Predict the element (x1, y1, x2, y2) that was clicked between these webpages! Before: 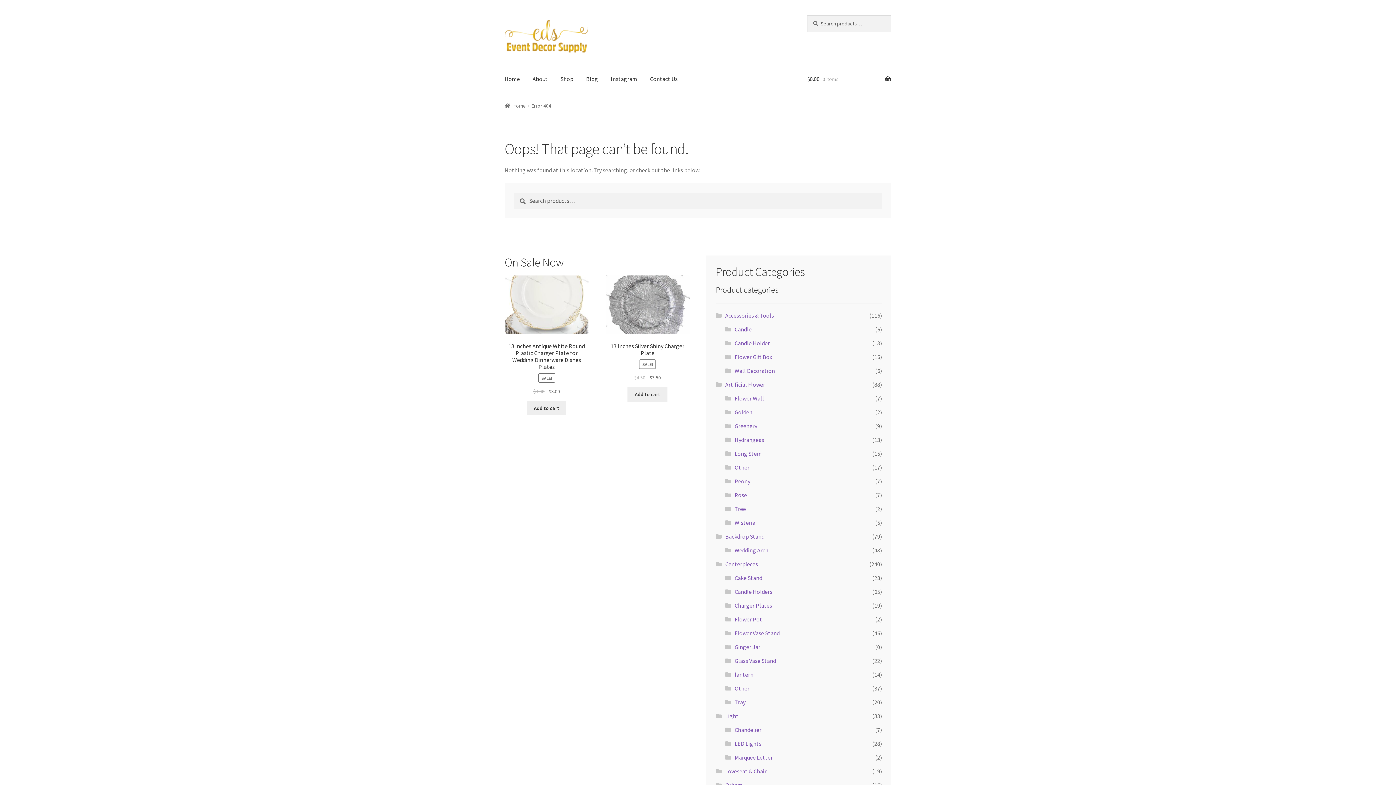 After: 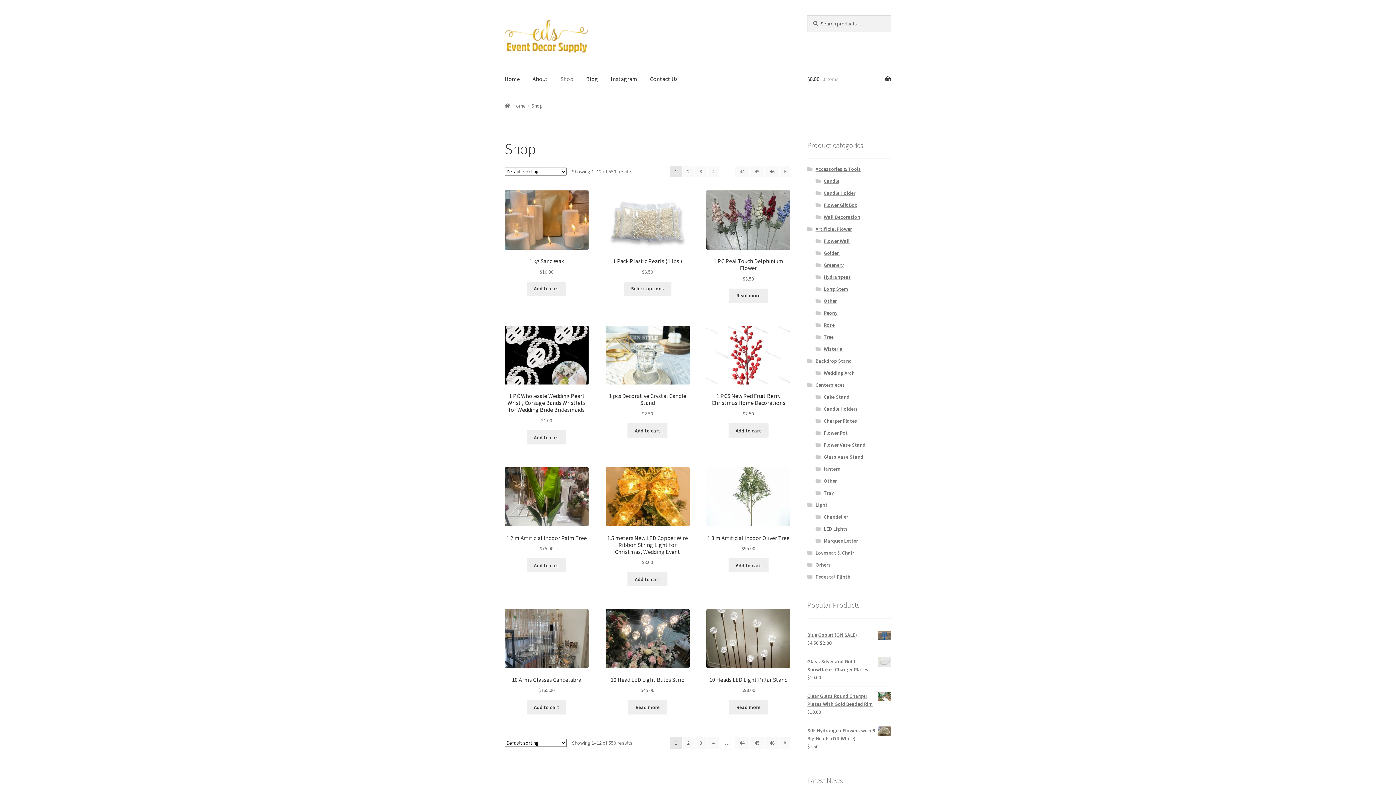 Action: bbox: (554, 65, 579, 93) label: Shop